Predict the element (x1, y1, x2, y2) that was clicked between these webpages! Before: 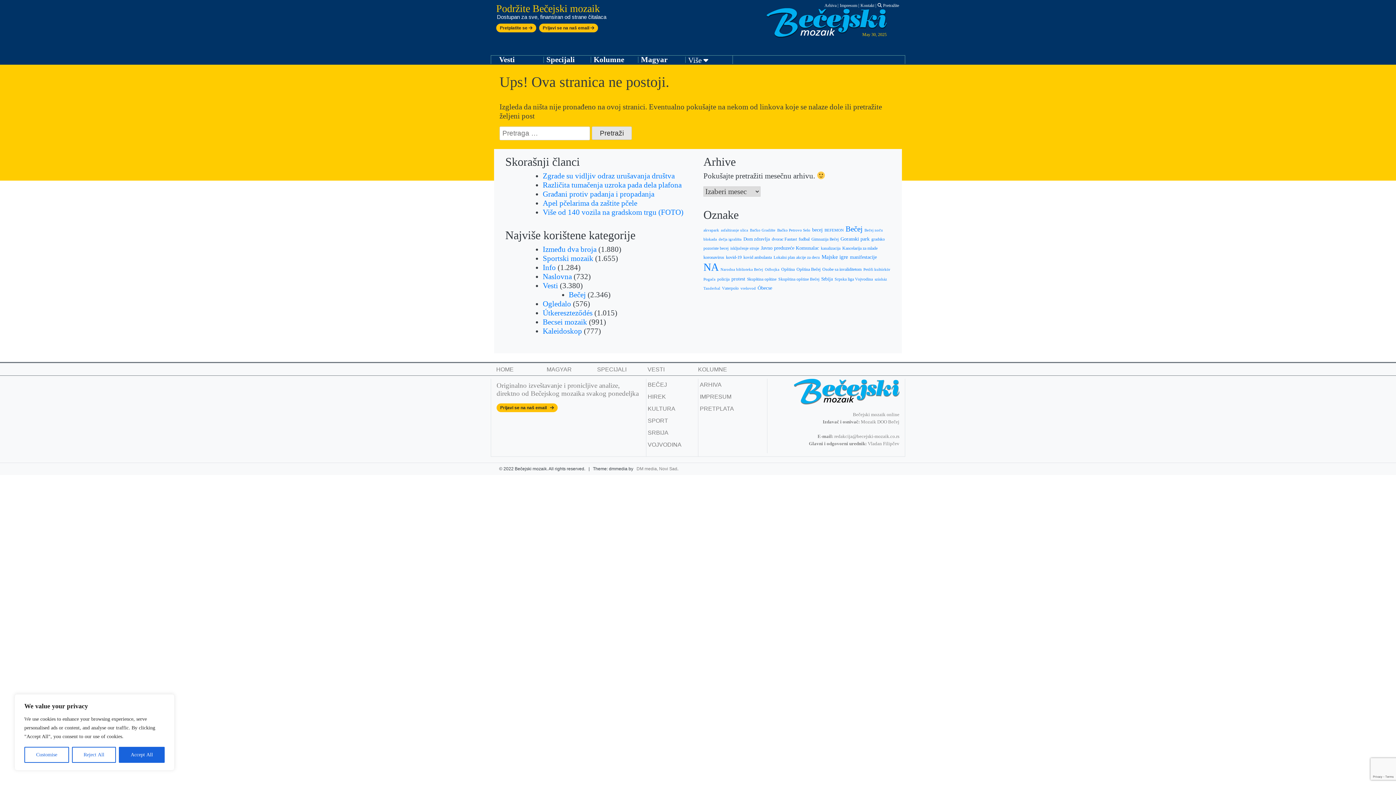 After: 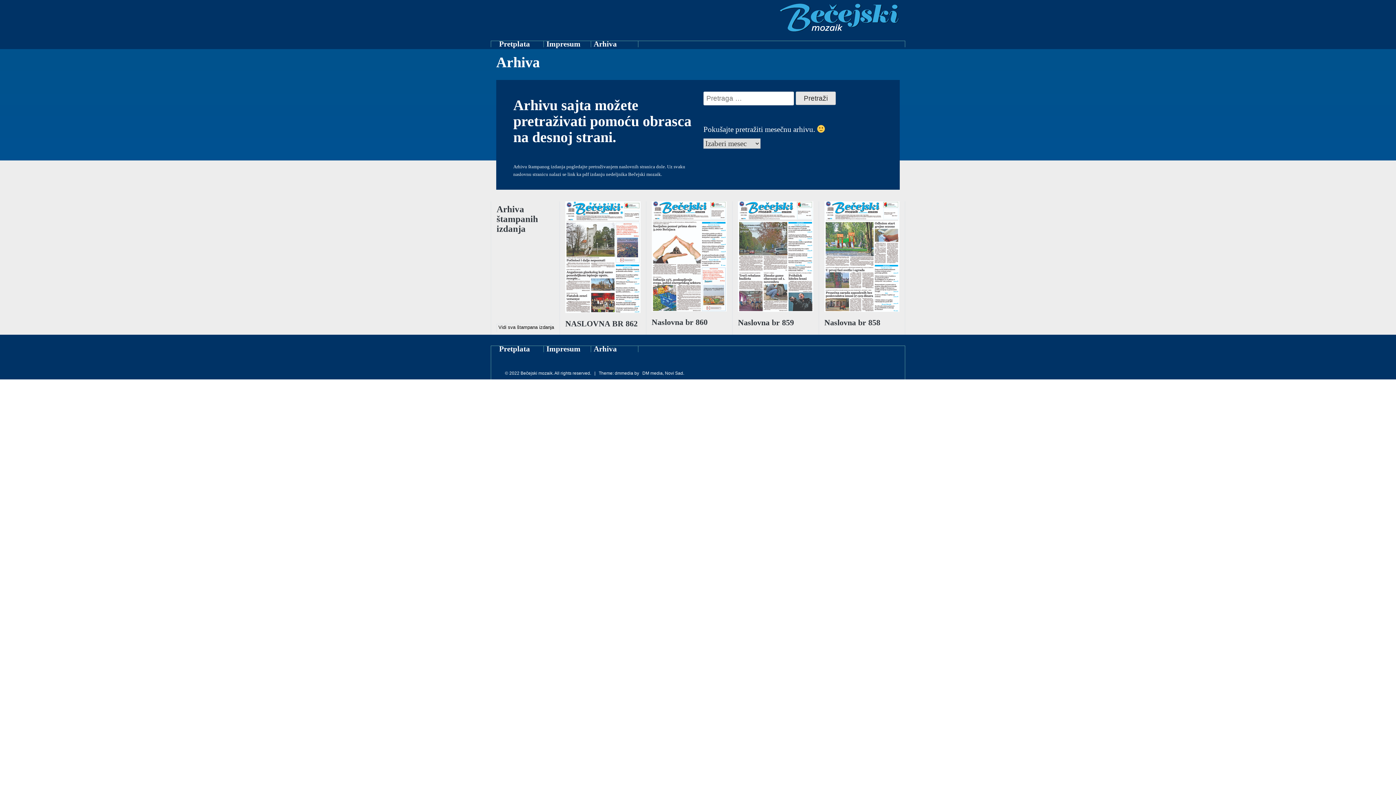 Action: label: Arhiva bbox: (824, 2, 836, 8)